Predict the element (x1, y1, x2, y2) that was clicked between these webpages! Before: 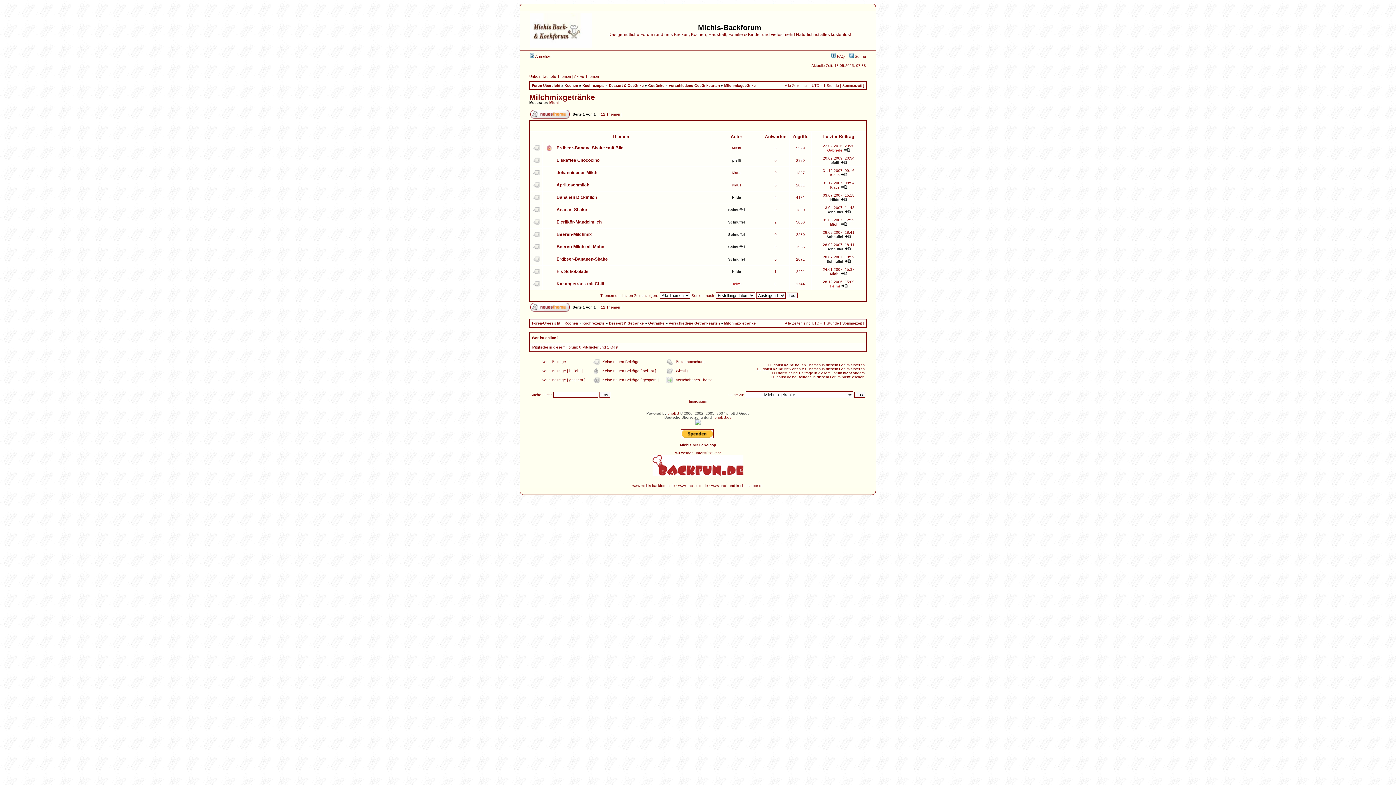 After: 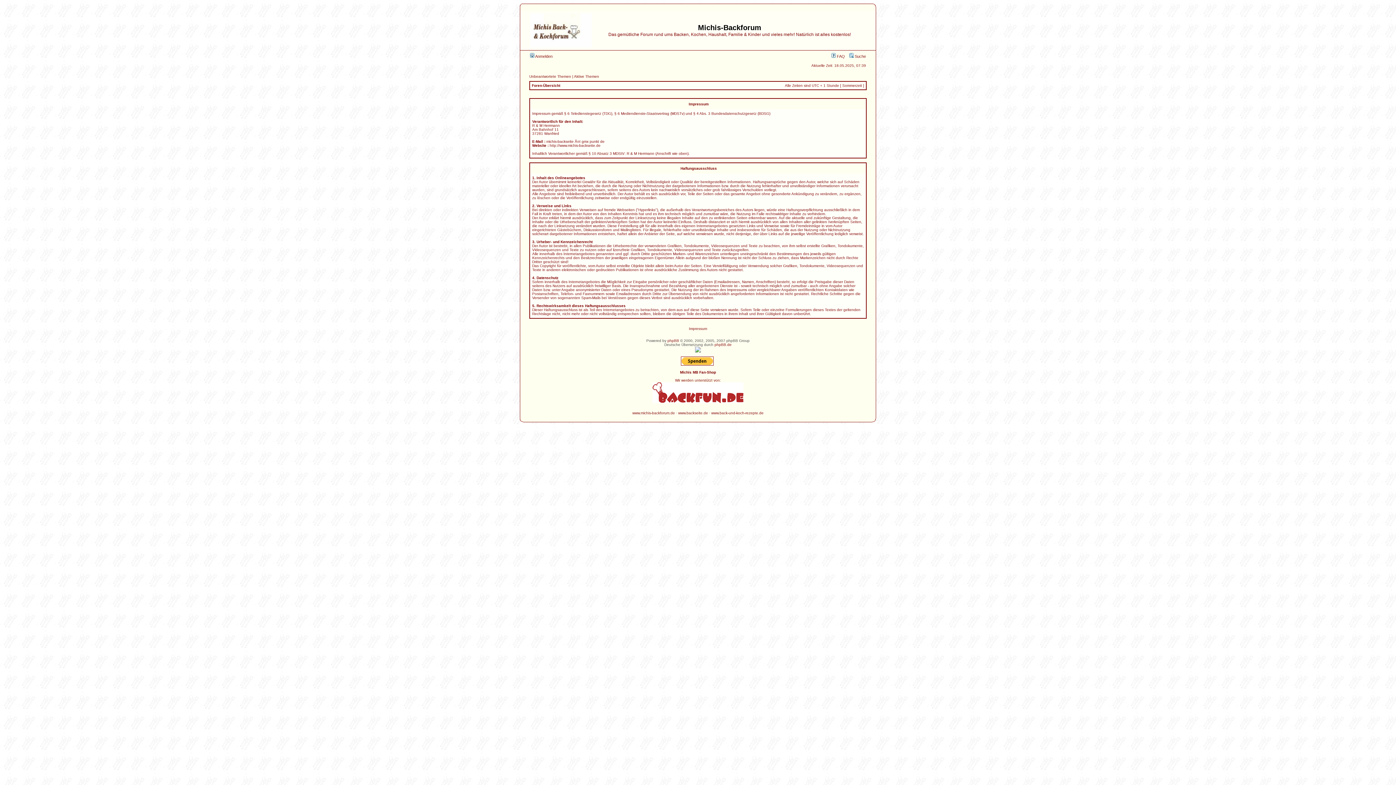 Action: bbox: (689, 399, 707, 403) label: Impressum